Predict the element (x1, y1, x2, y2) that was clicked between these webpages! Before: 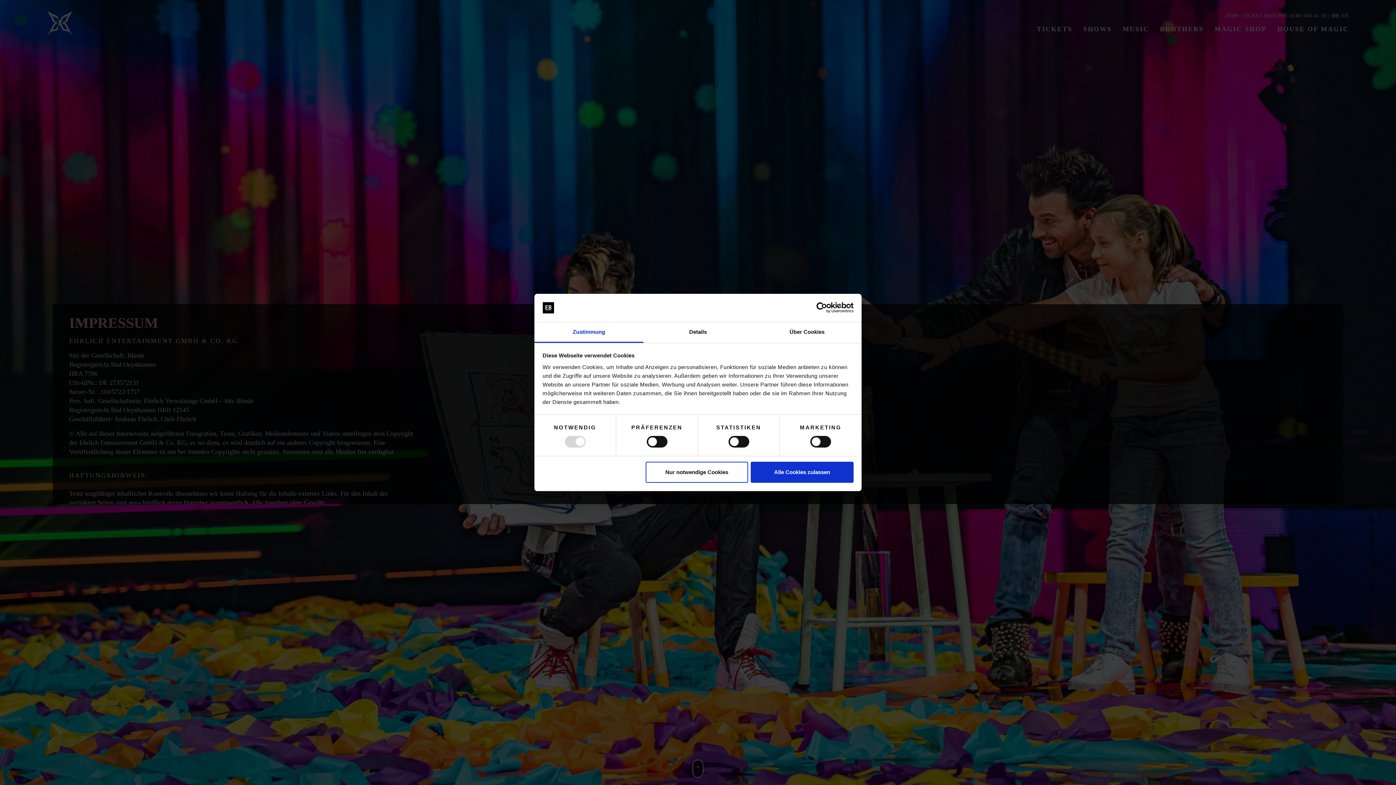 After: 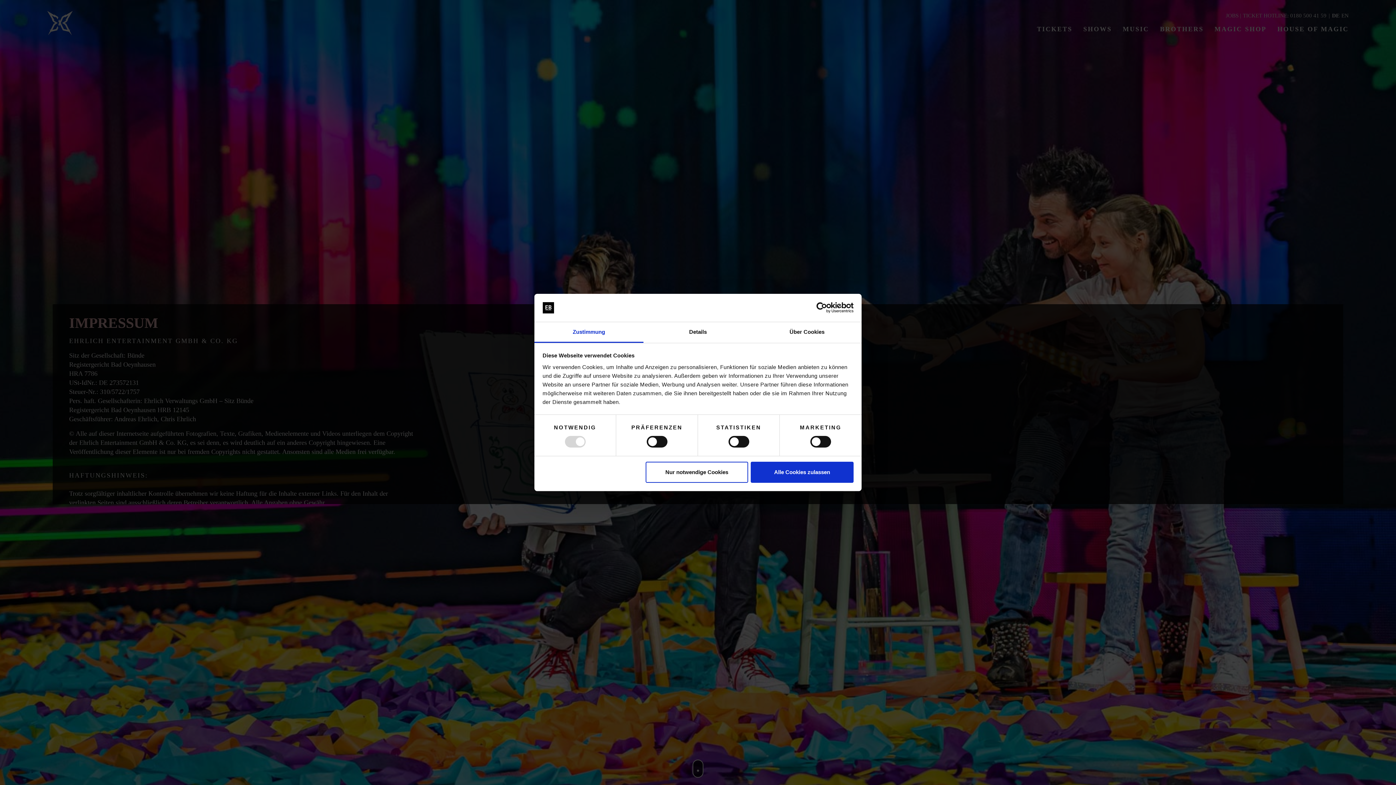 Action: bbox: (534, 322, 643, 343) label: Zustimmung